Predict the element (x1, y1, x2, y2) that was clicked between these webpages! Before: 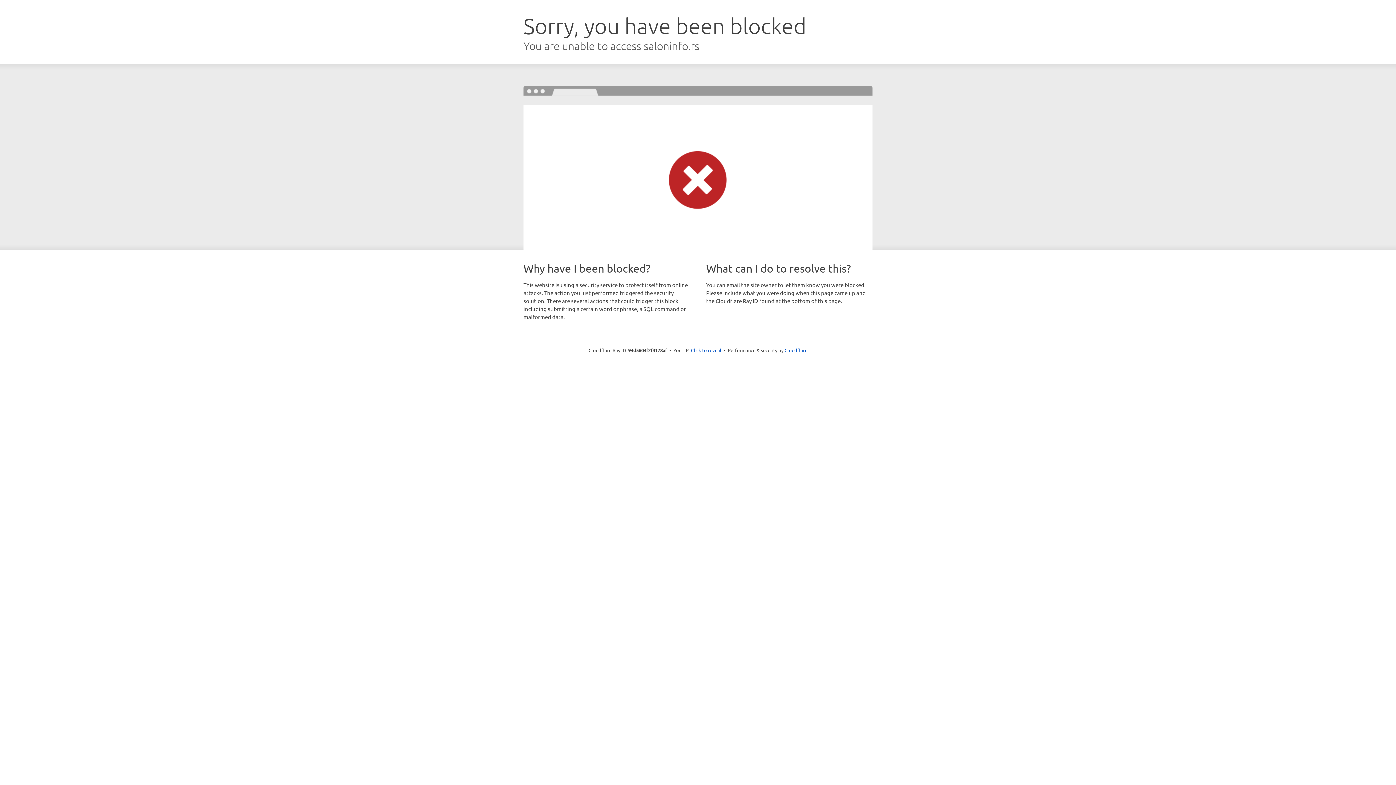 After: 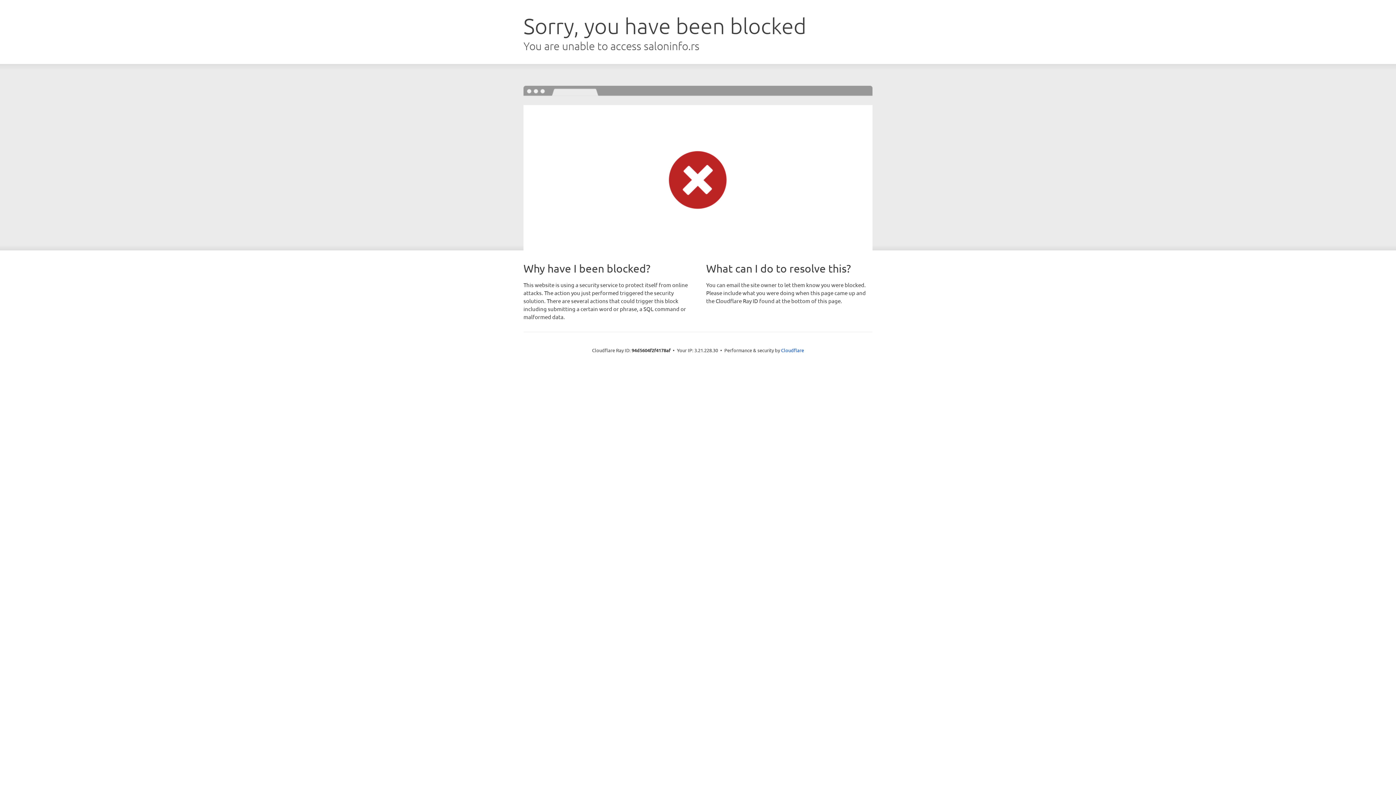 Action: bbox: (691, 346, 721, 353) label: Click to reveal